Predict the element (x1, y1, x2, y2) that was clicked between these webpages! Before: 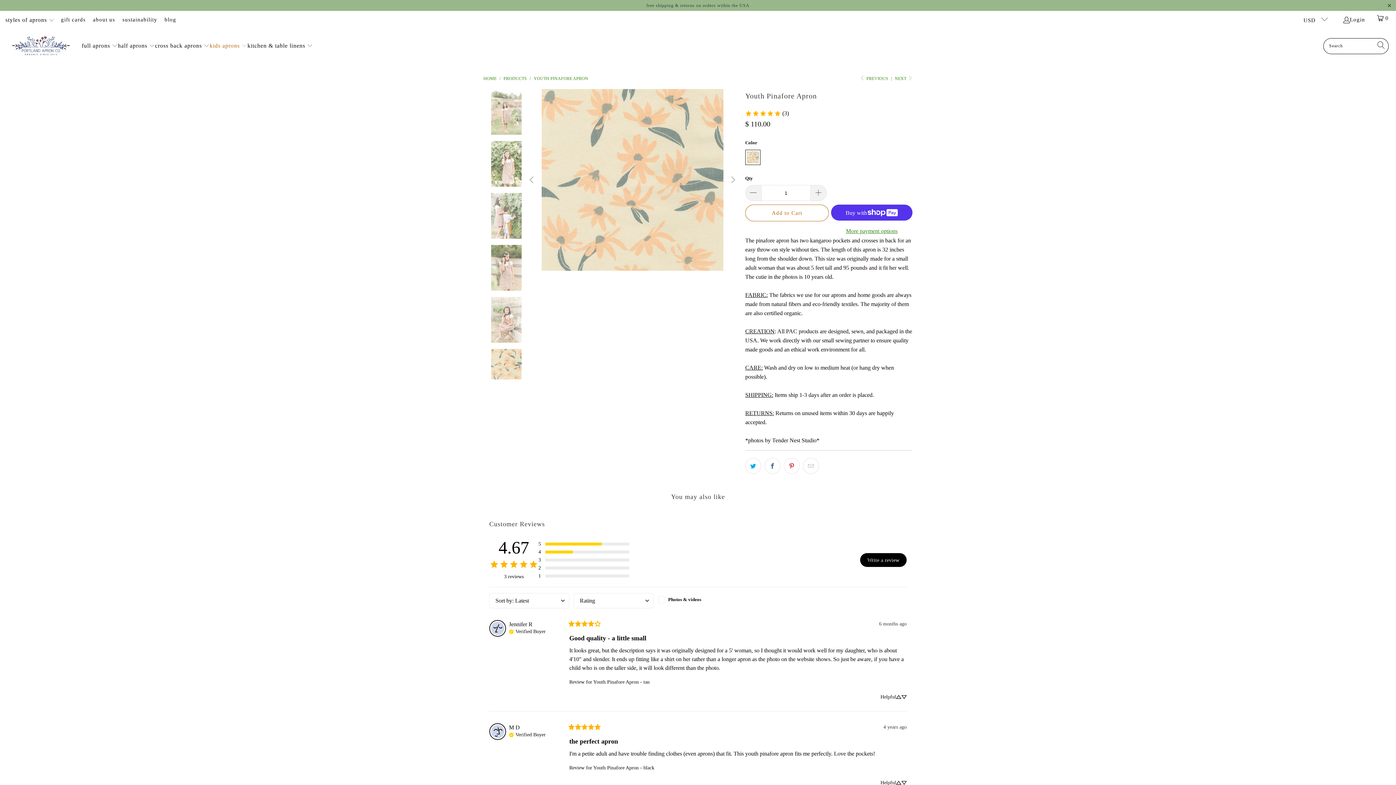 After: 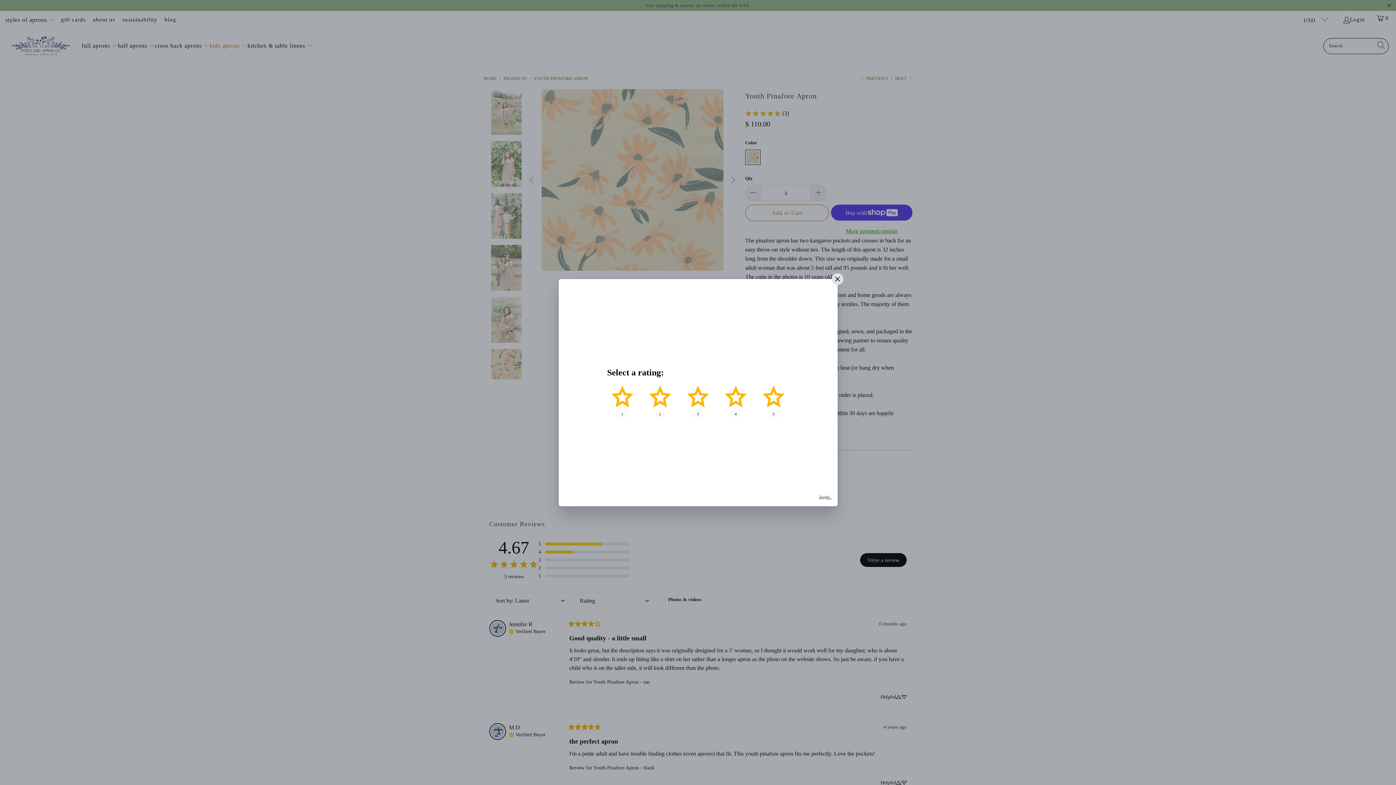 Action: bbox: (860, 553, 906, 567) label: Write a review